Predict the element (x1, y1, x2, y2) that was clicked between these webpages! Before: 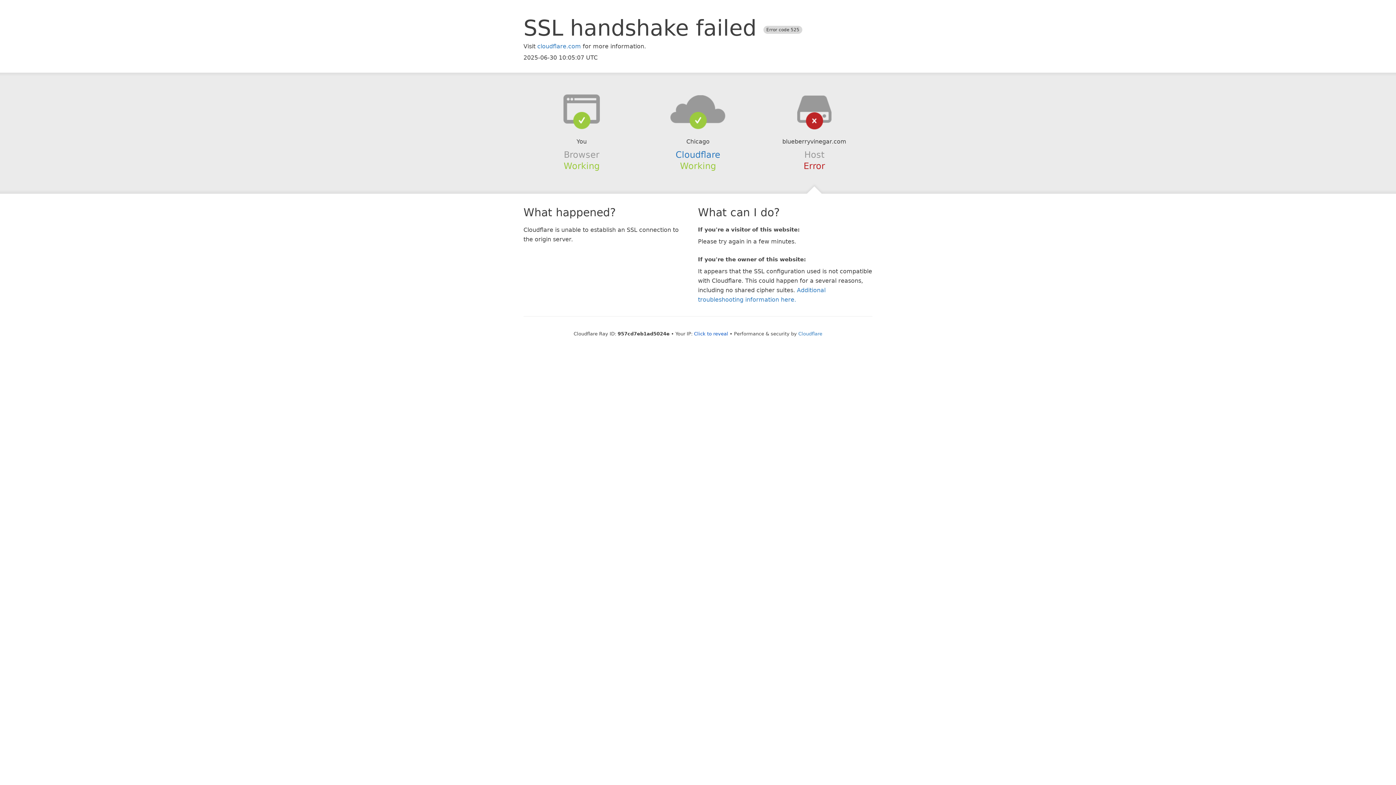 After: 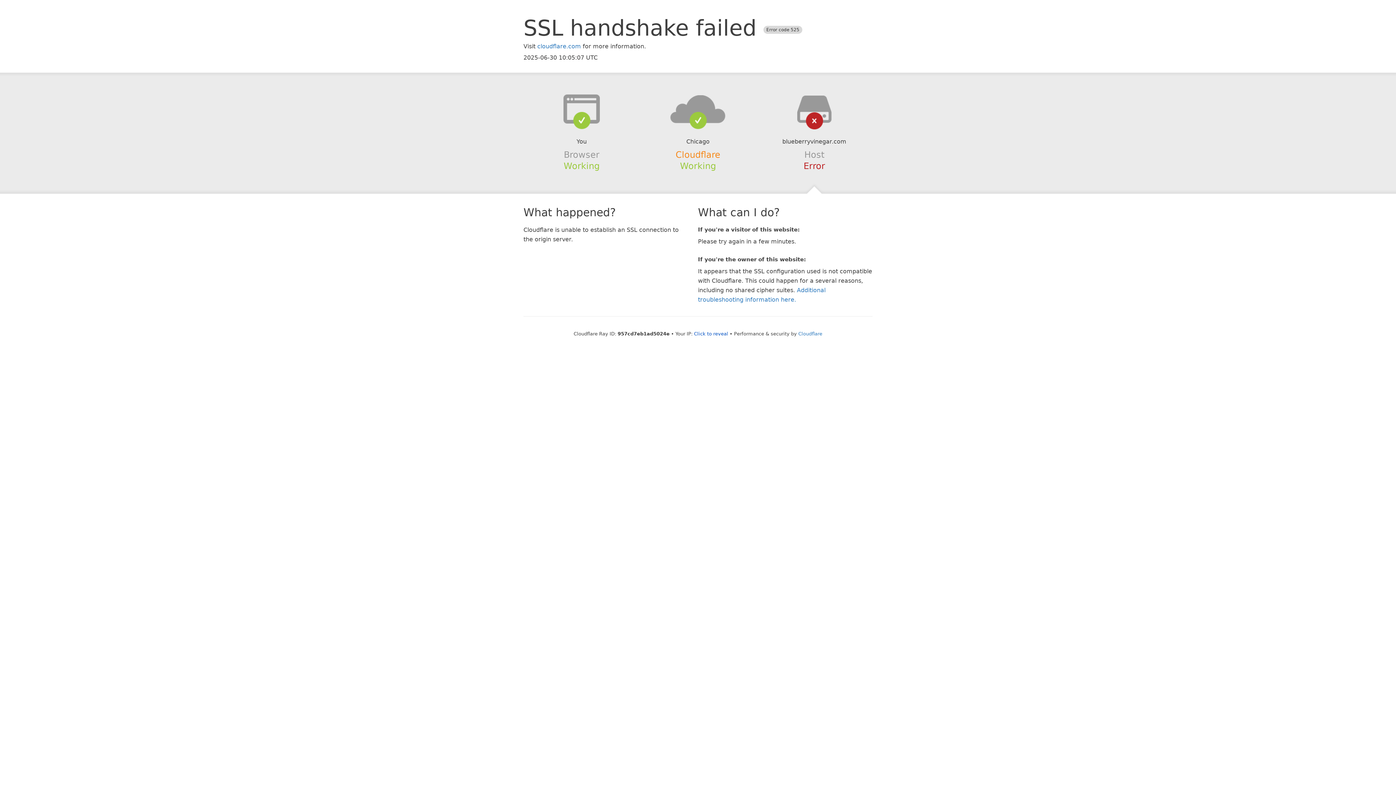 Action: label: Cloudflare bbox: (675, 149, 720, 159)